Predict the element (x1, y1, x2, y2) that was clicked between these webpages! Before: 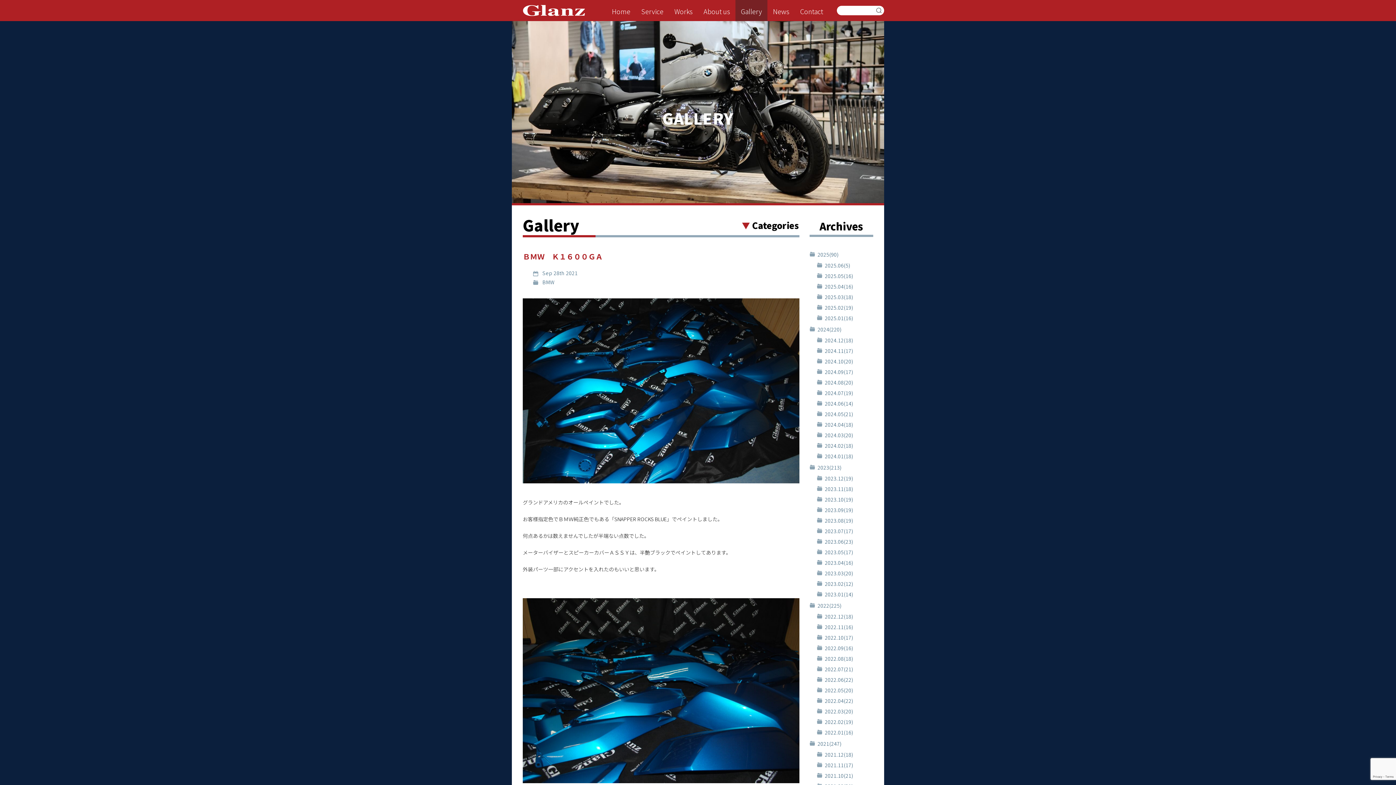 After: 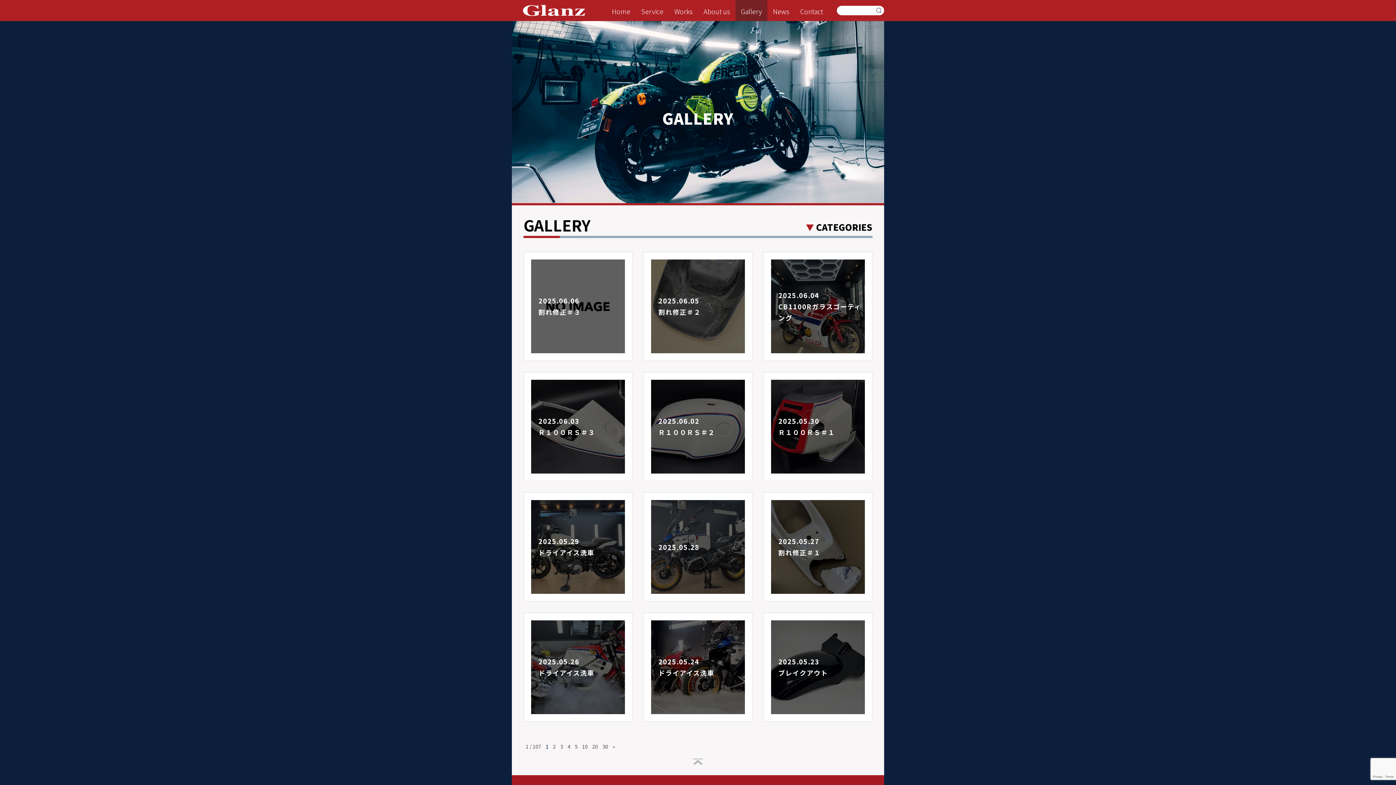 Action: bbox: (735, 0, 767, 21) label: Gallery